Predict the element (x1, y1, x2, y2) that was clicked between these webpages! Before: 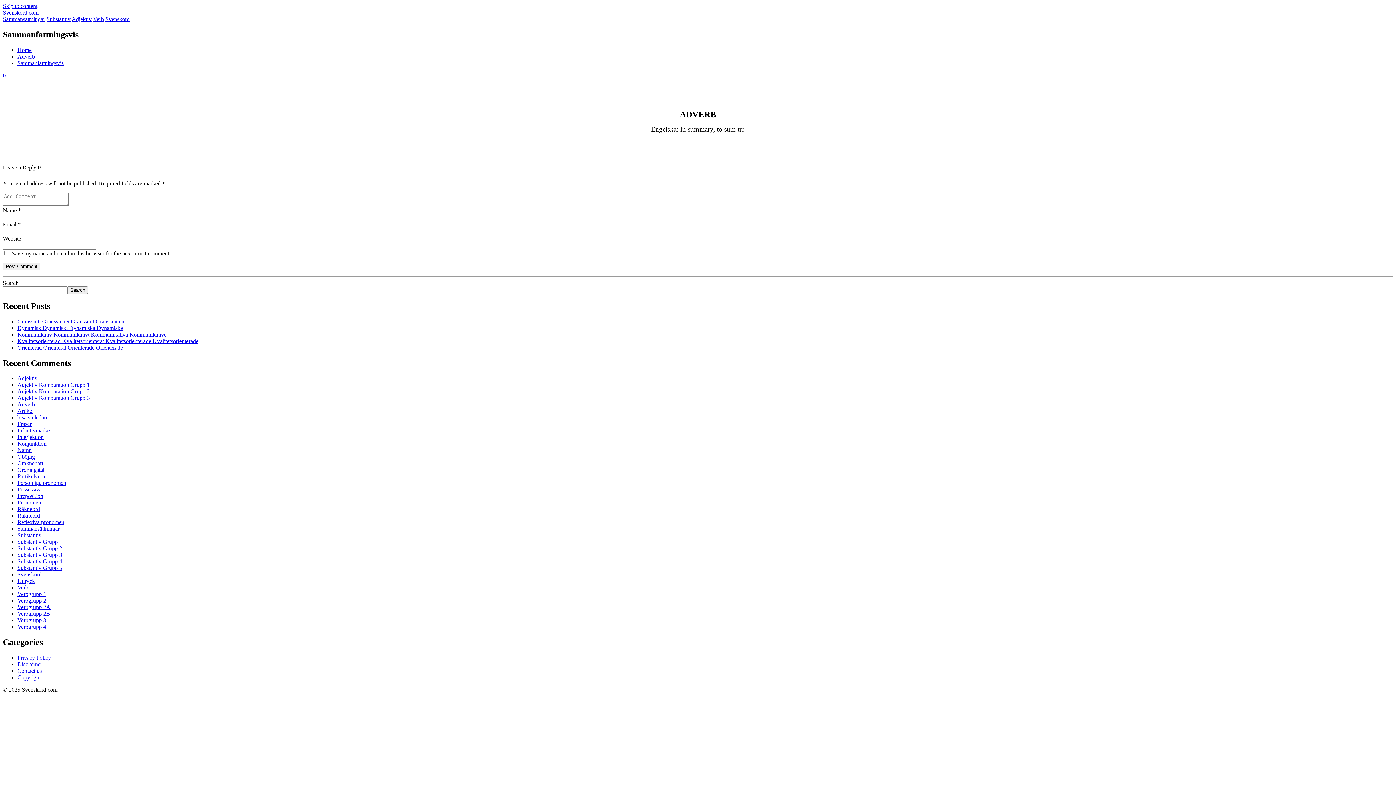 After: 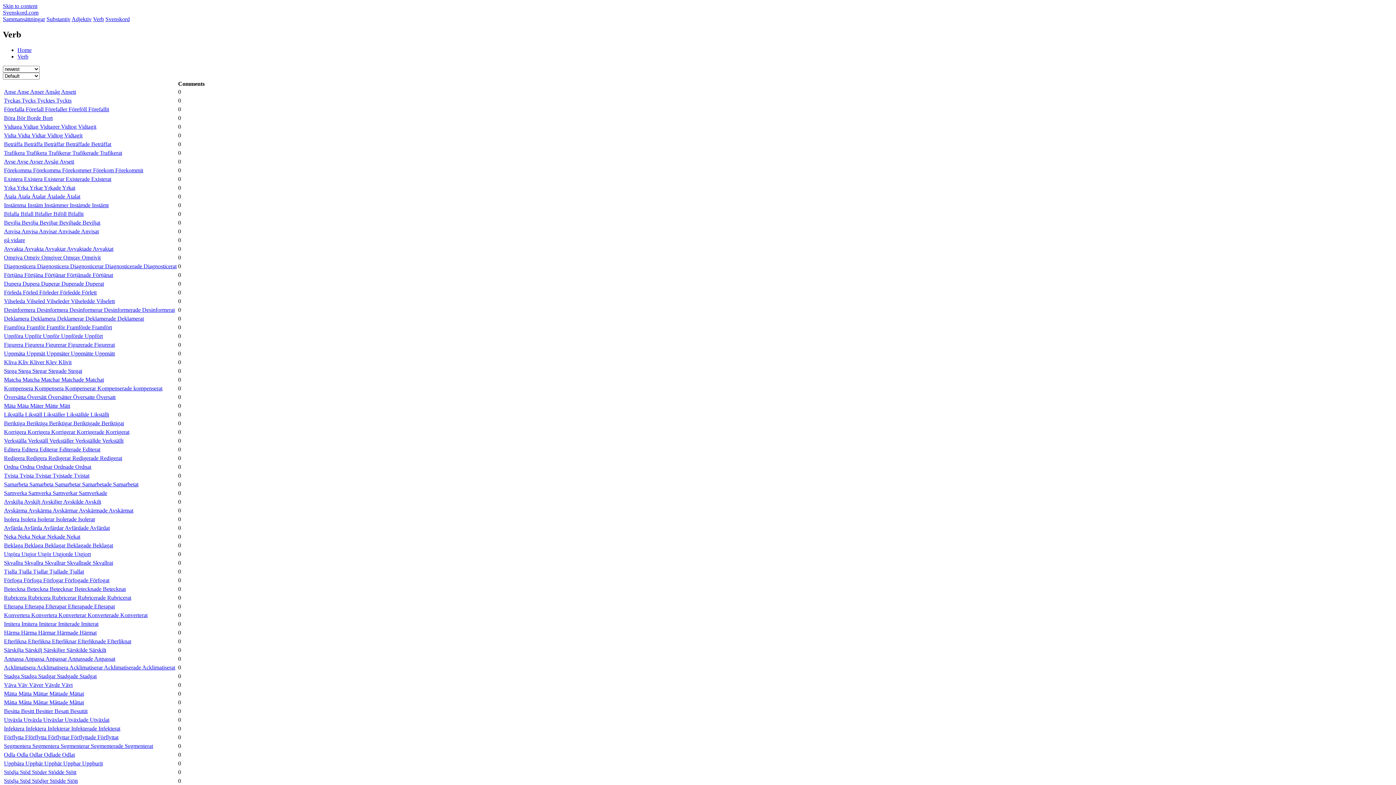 Action: bbox: (93, 16, 104, 22) label: Verb